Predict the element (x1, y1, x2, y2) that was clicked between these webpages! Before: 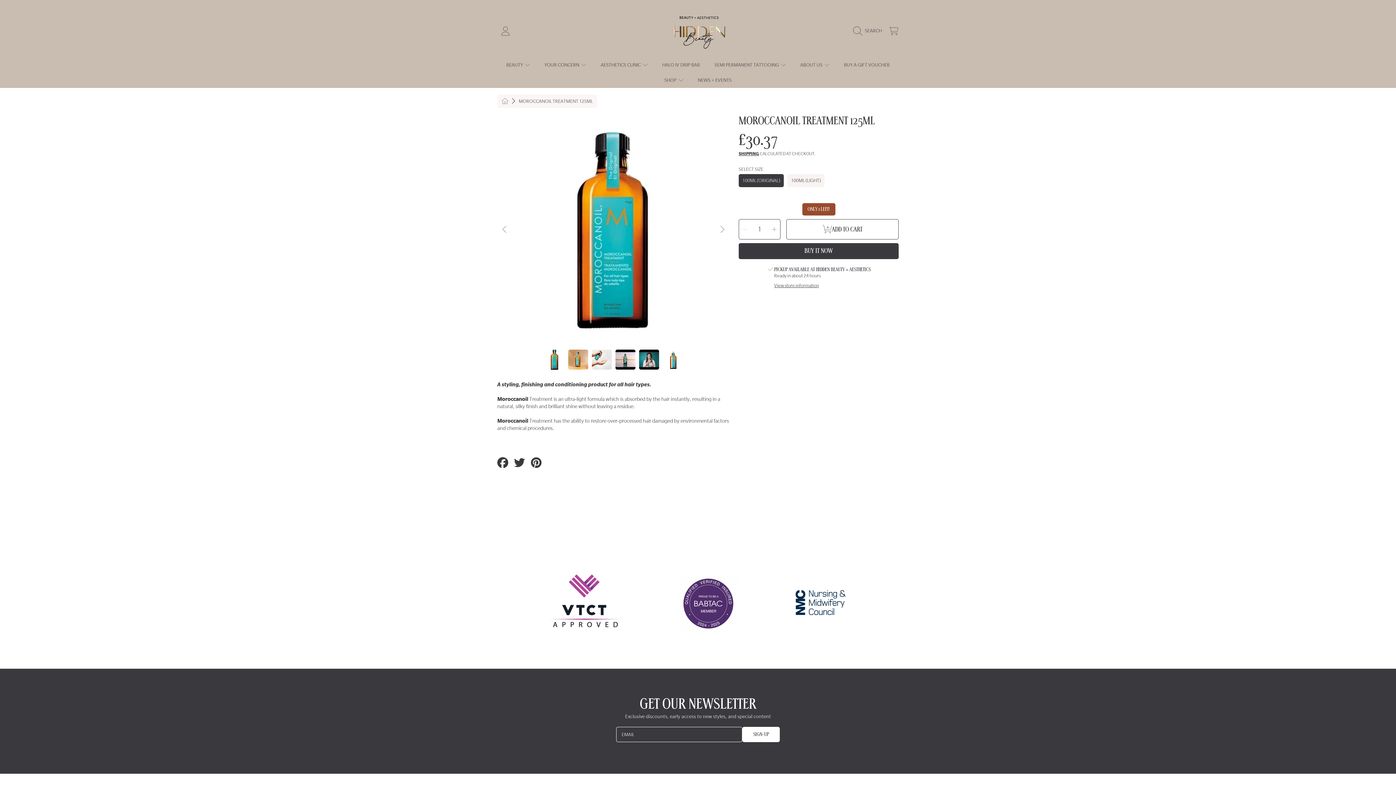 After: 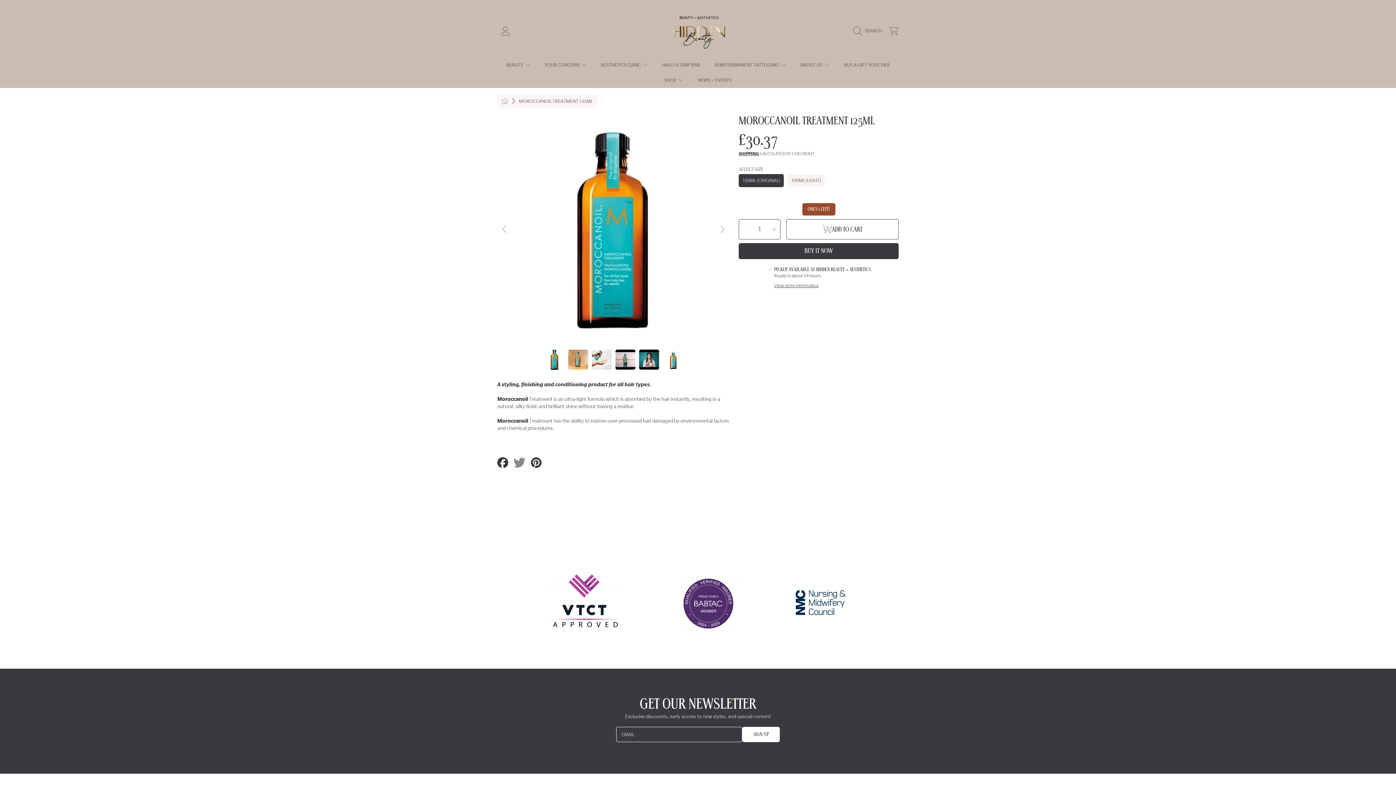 Action: label: Tweet on Twitter bbox: (514, 457, 526, 468)